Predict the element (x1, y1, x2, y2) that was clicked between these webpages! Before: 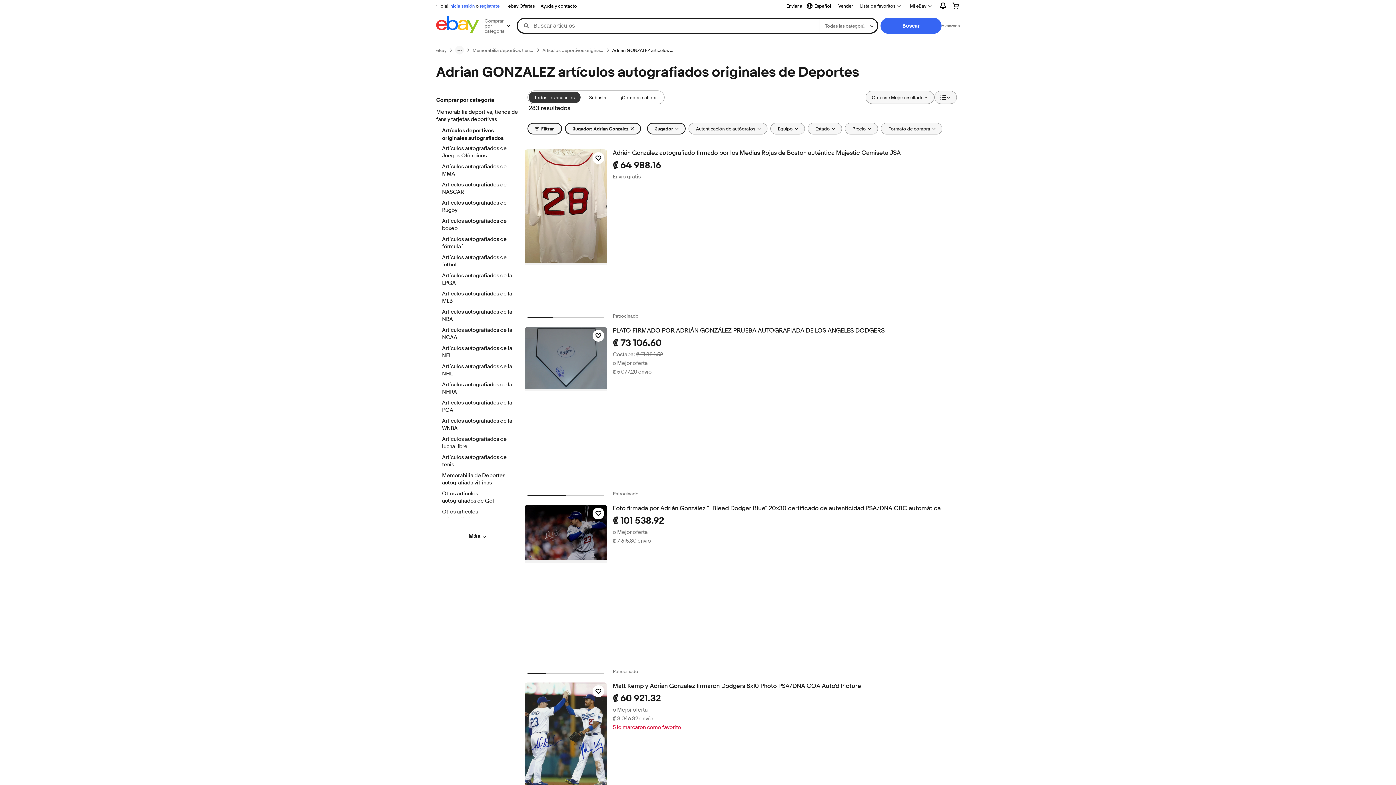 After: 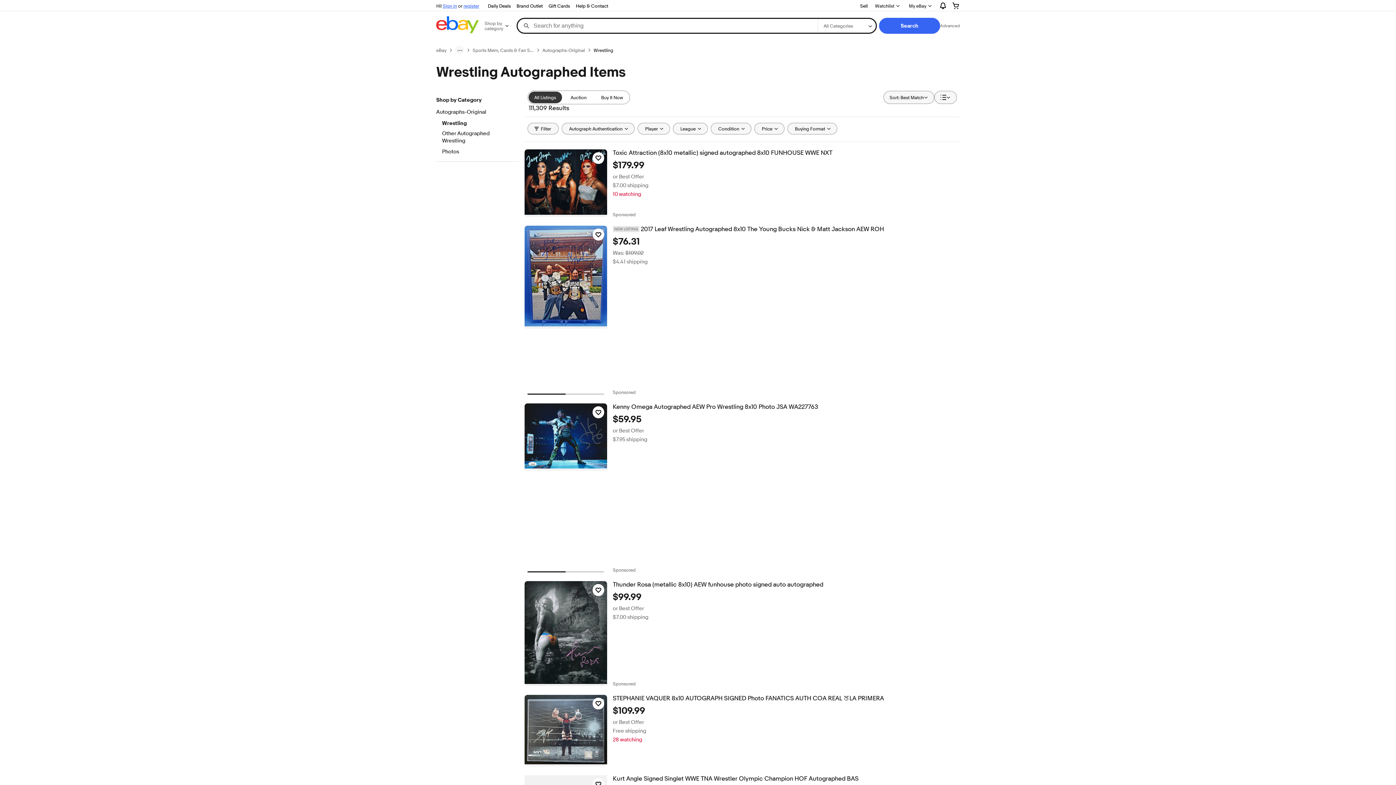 Action: label: Artículos autografiados de lucha libre bbox: (442, 436, 512, 451)